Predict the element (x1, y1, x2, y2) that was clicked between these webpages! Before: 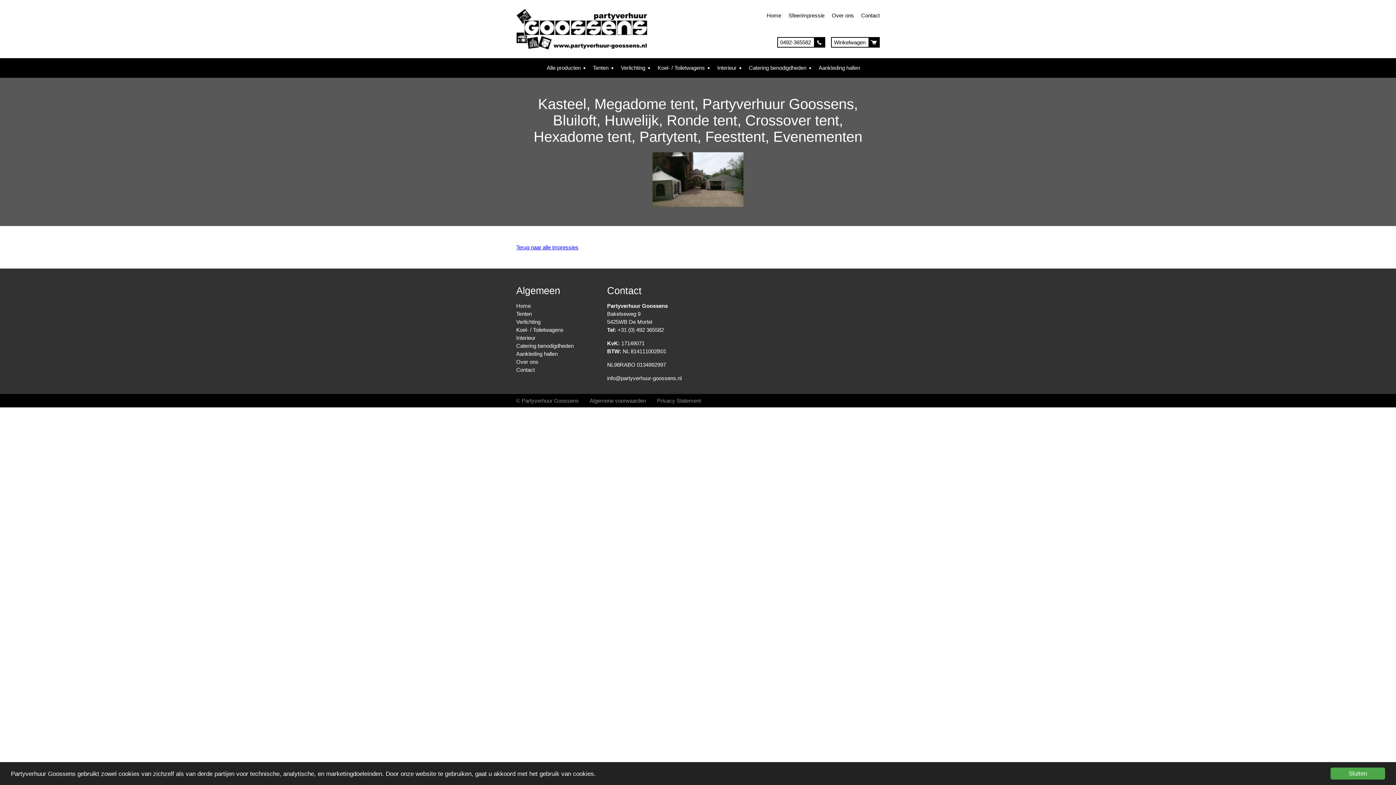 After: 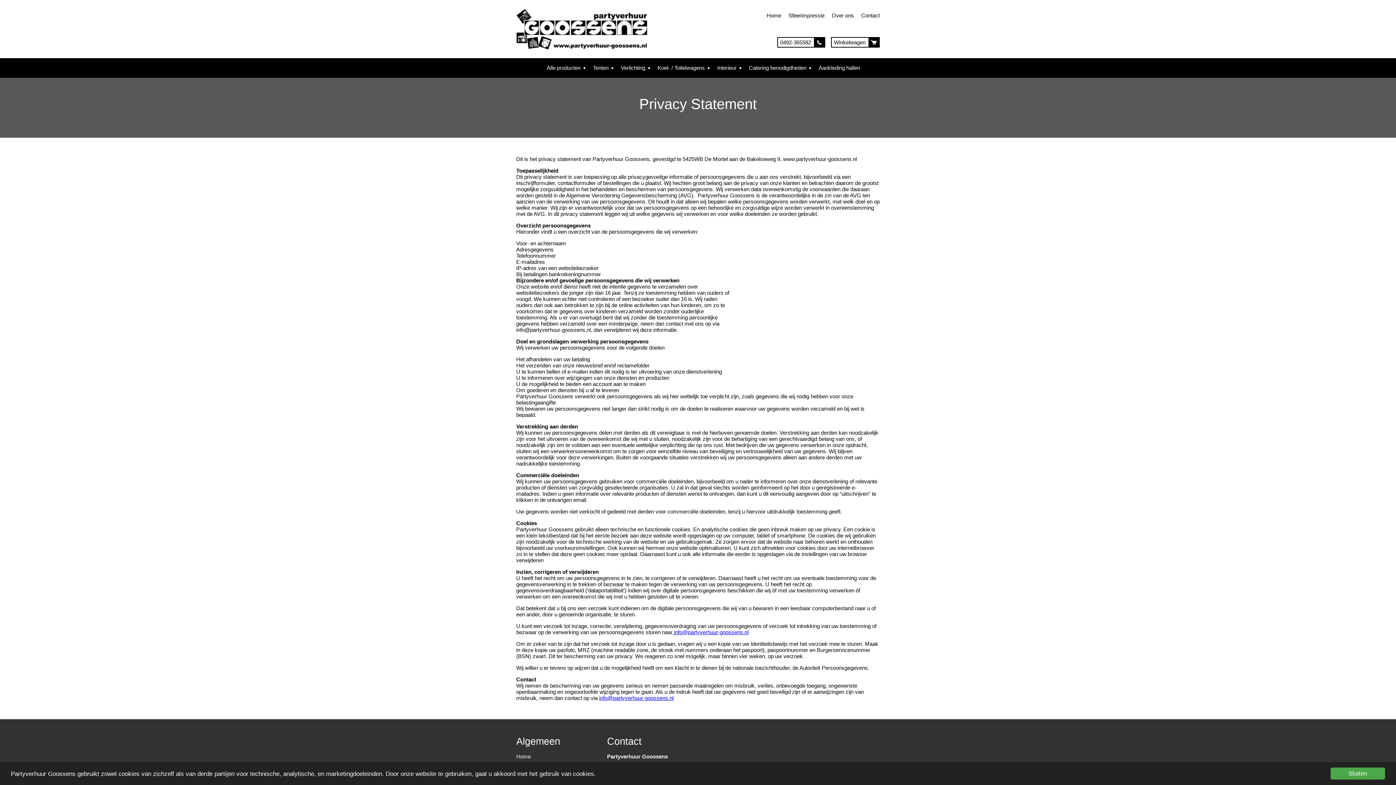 Action: bbox: (657, 397, 701, 404) label: Privacy Statement